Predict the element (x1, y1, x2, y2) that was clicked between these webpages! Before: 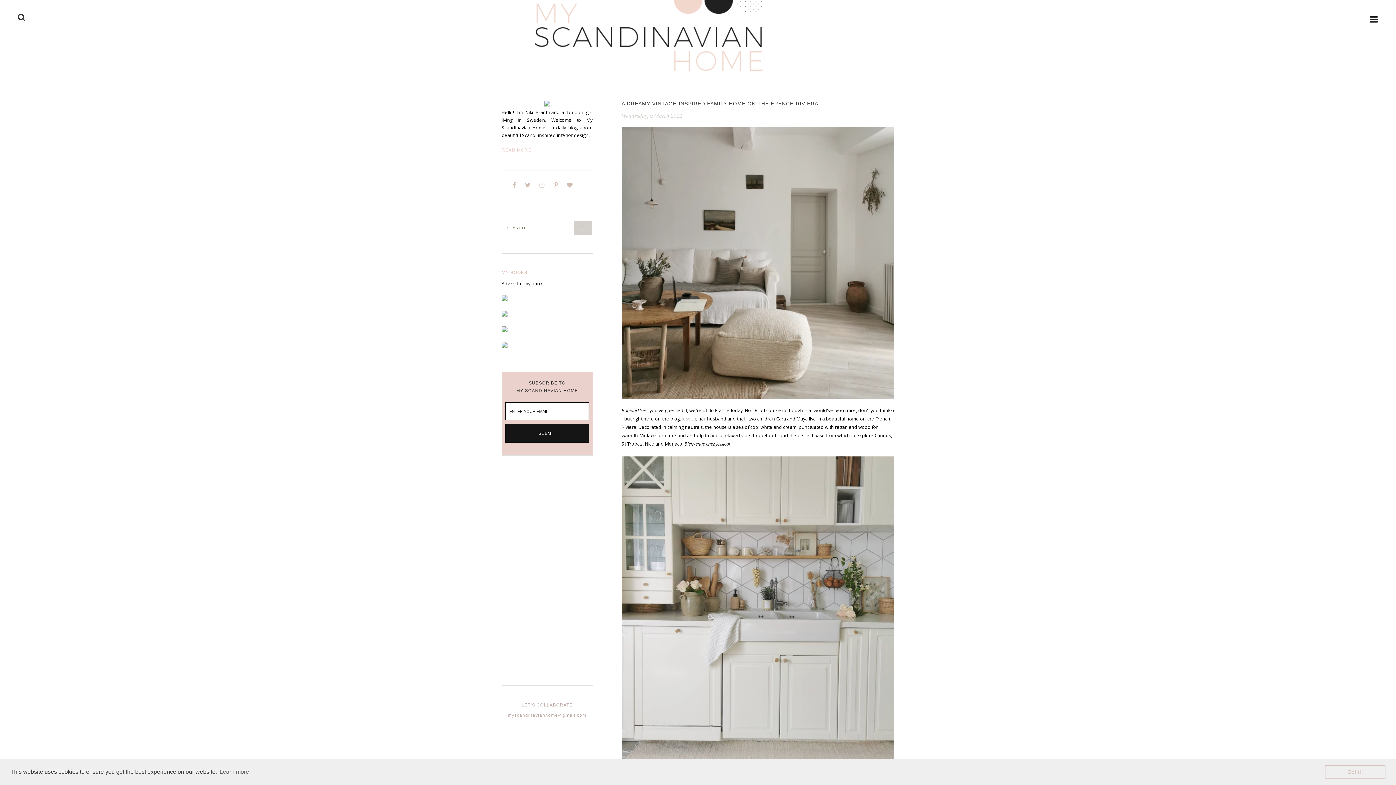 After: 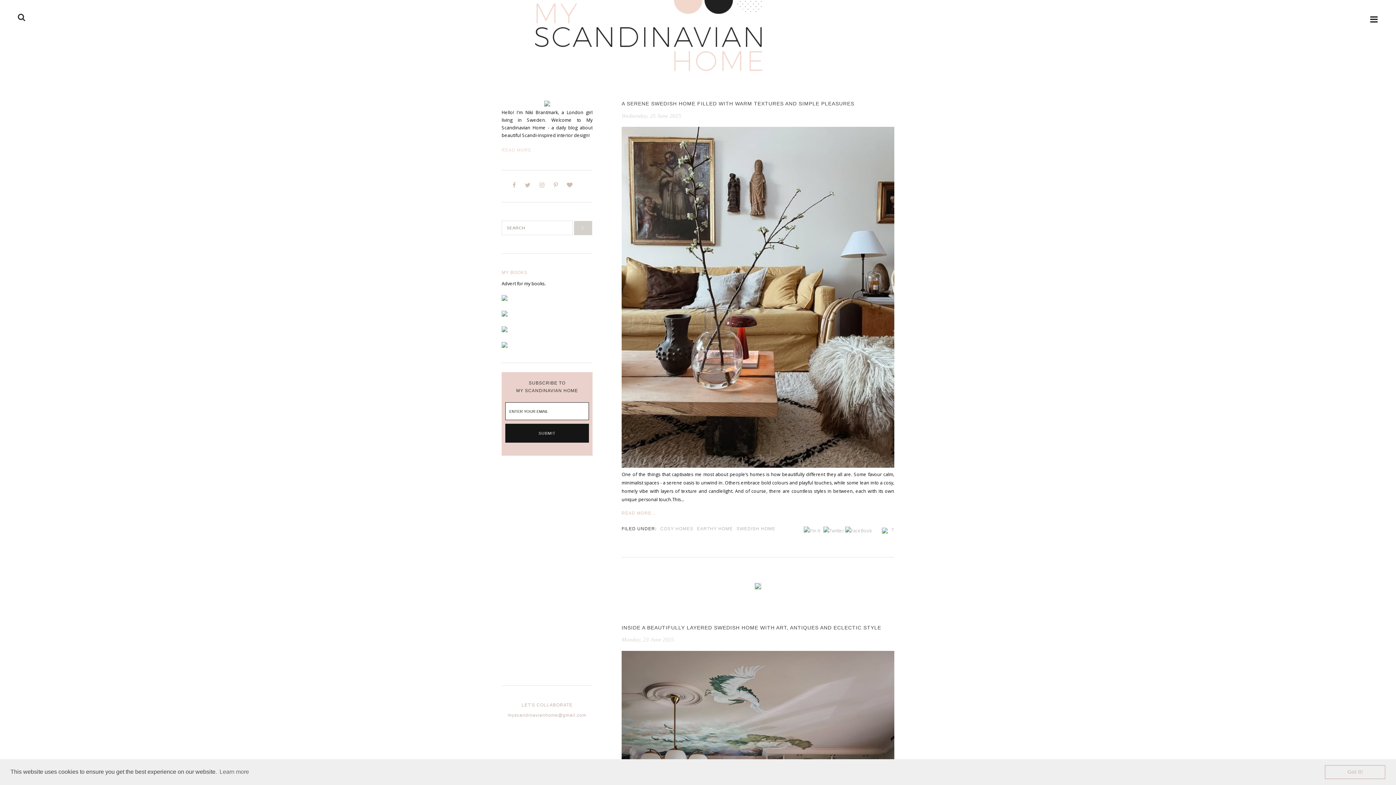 Action: bbox: (258, 0, 1040, 72)